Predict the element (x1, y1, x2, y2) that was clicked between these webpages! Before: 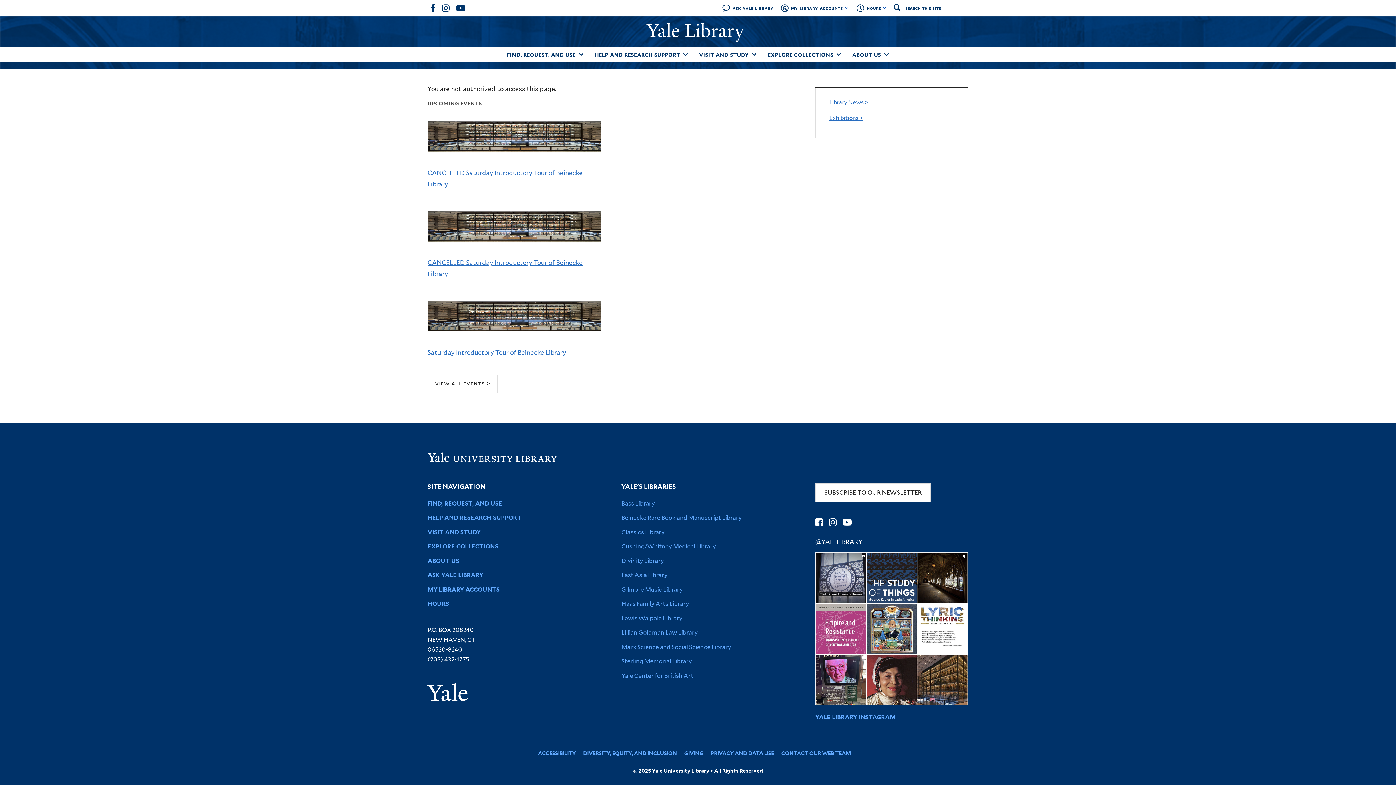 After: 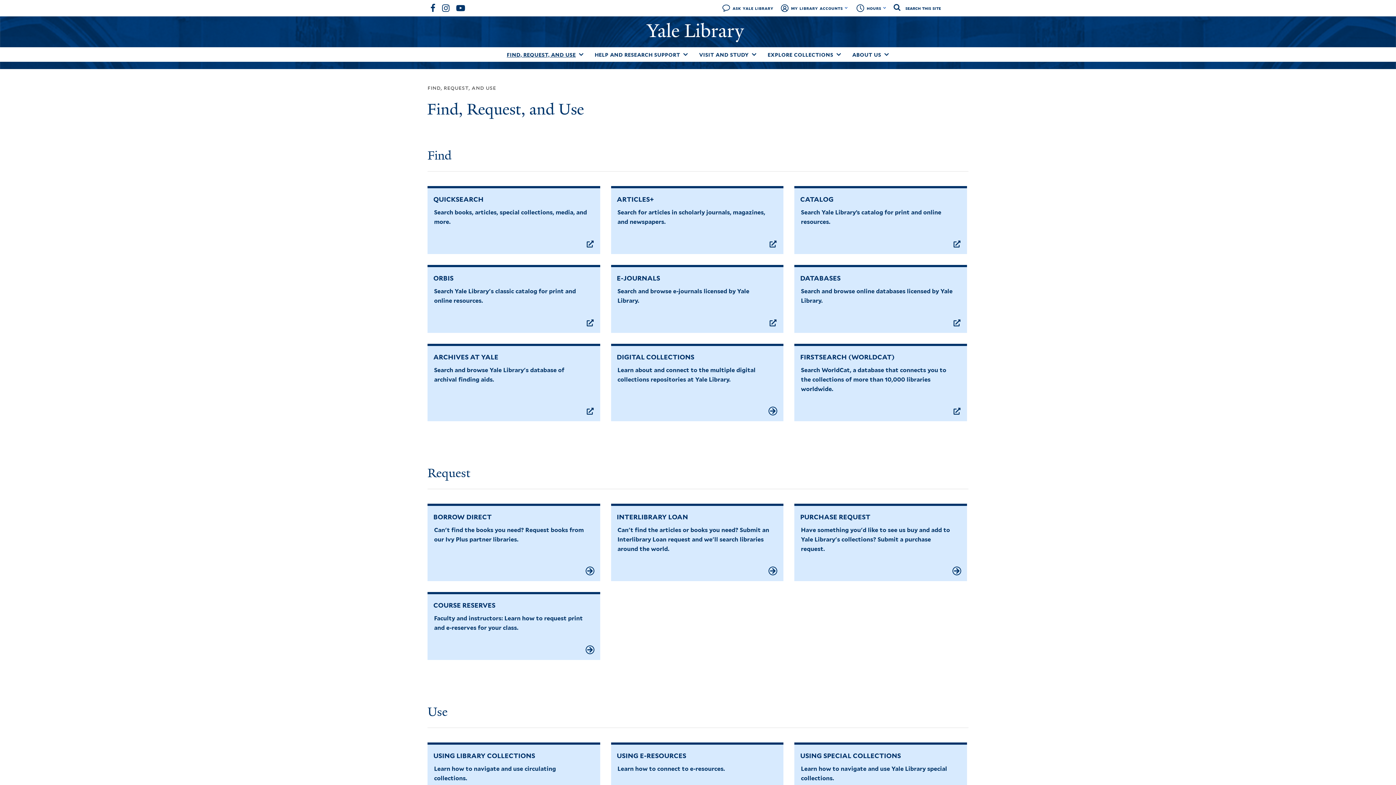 Action: bbox: (427, 500, 502, 507) label: FIND, REQUEST, AND USE